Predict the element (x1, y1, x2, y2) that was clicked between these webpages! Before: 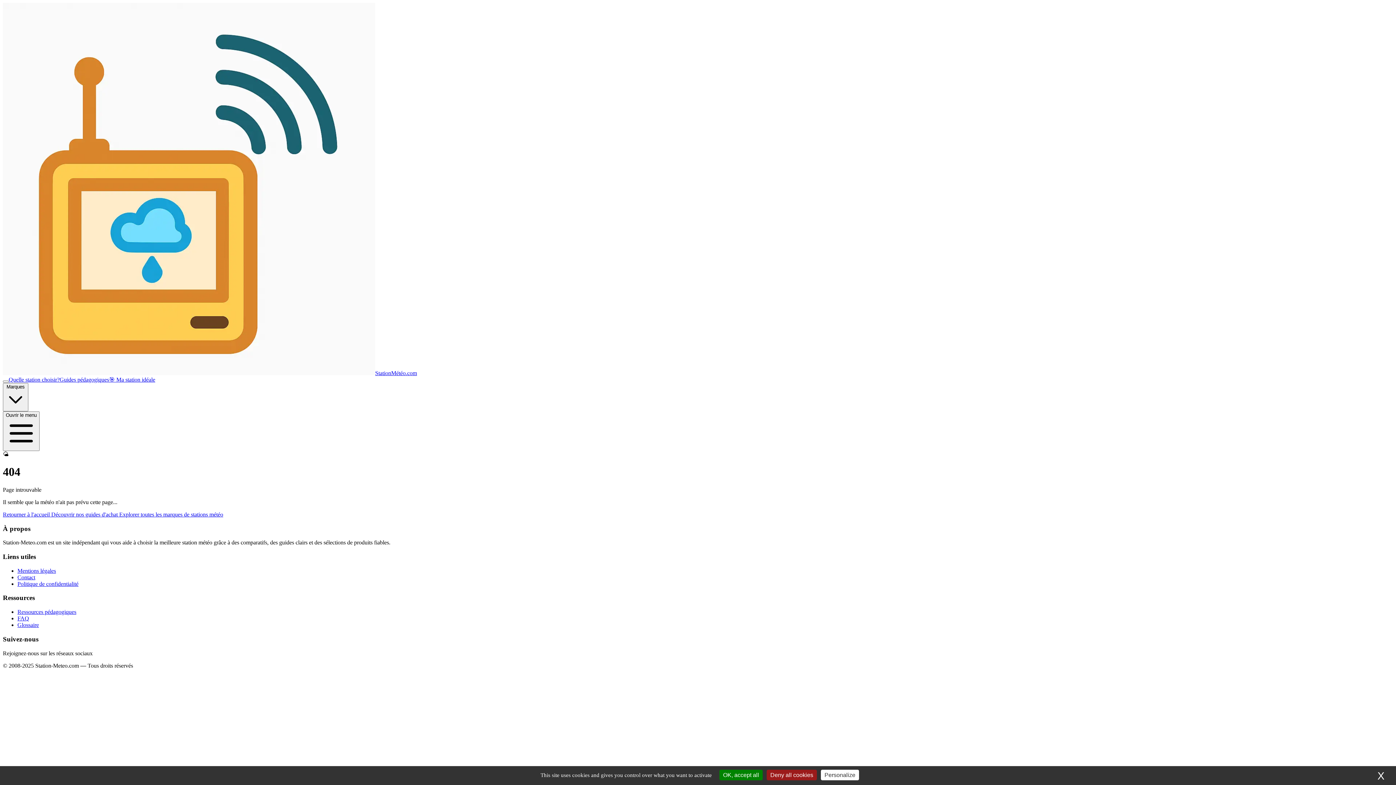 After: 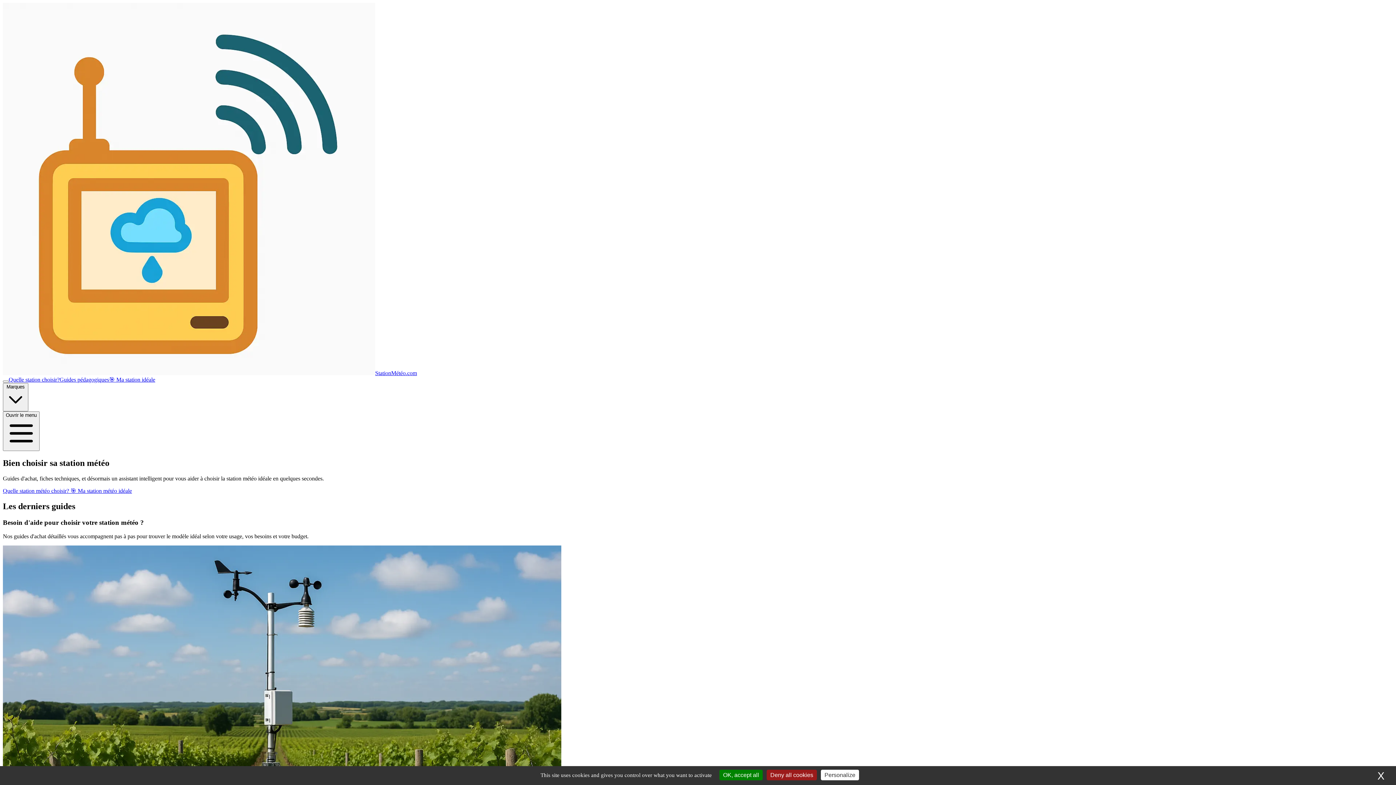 Action: bbox: (2, 511, 51, 517) label: Retourner à l'accueil 